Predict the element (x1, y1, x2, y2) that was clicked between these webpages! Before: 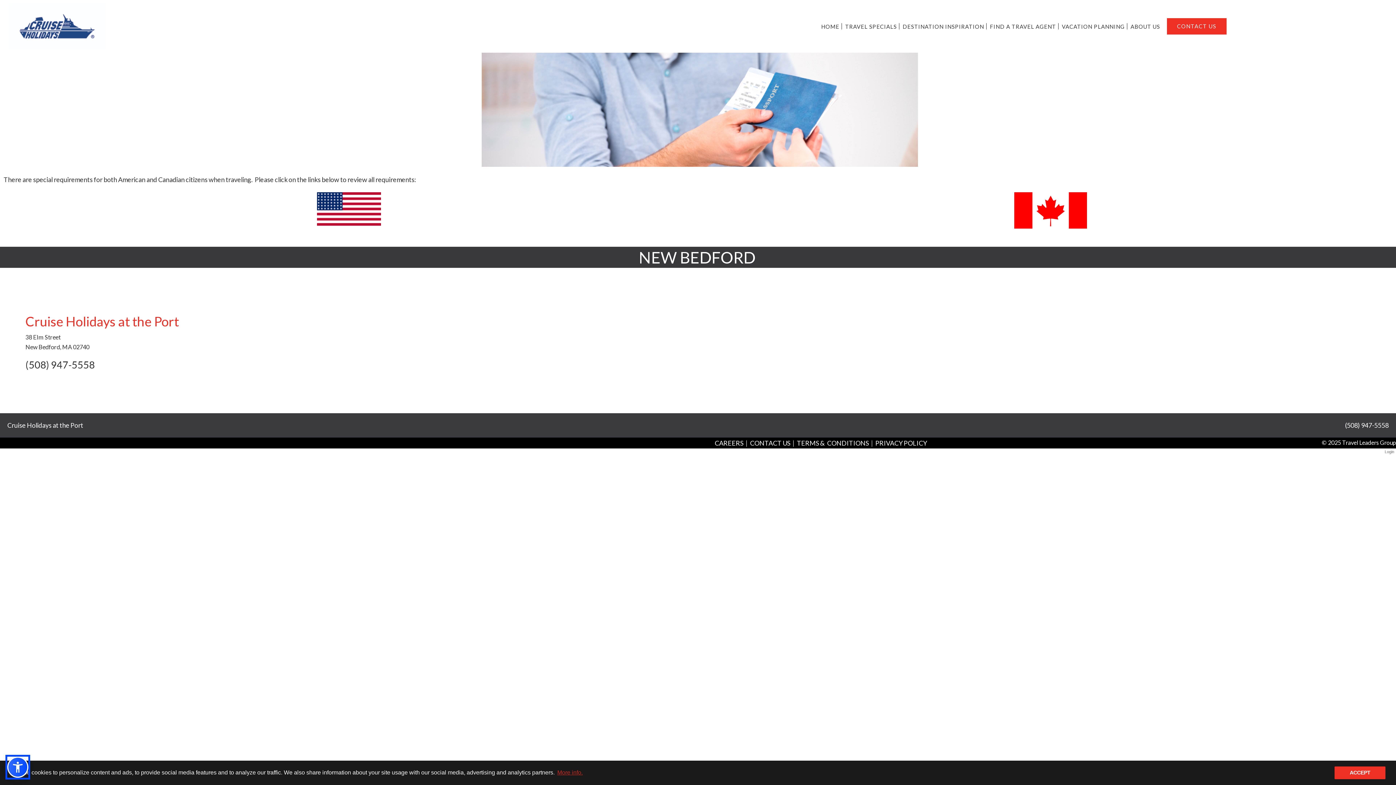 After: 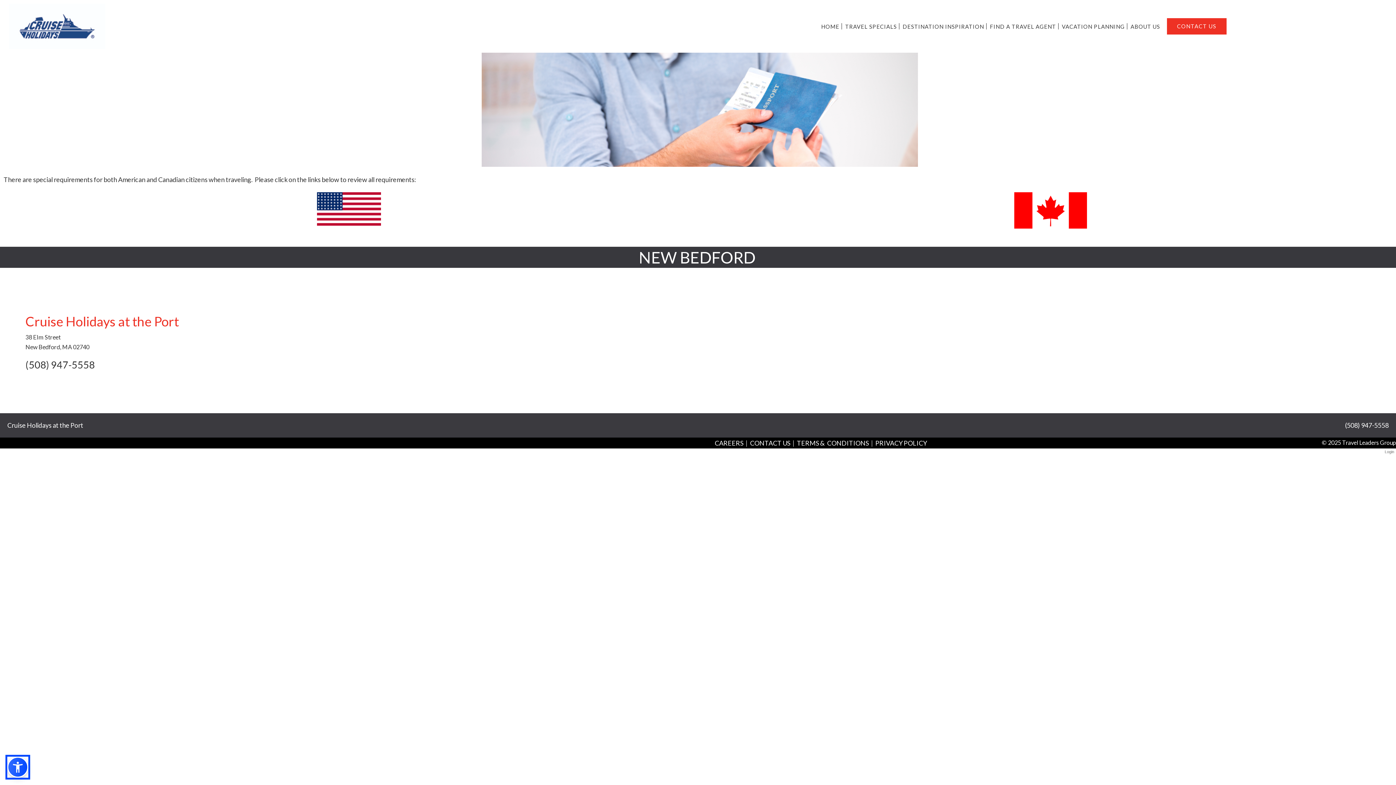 Action: bbox: (1334, 766, 1385, 779) label: dismiss cookie message